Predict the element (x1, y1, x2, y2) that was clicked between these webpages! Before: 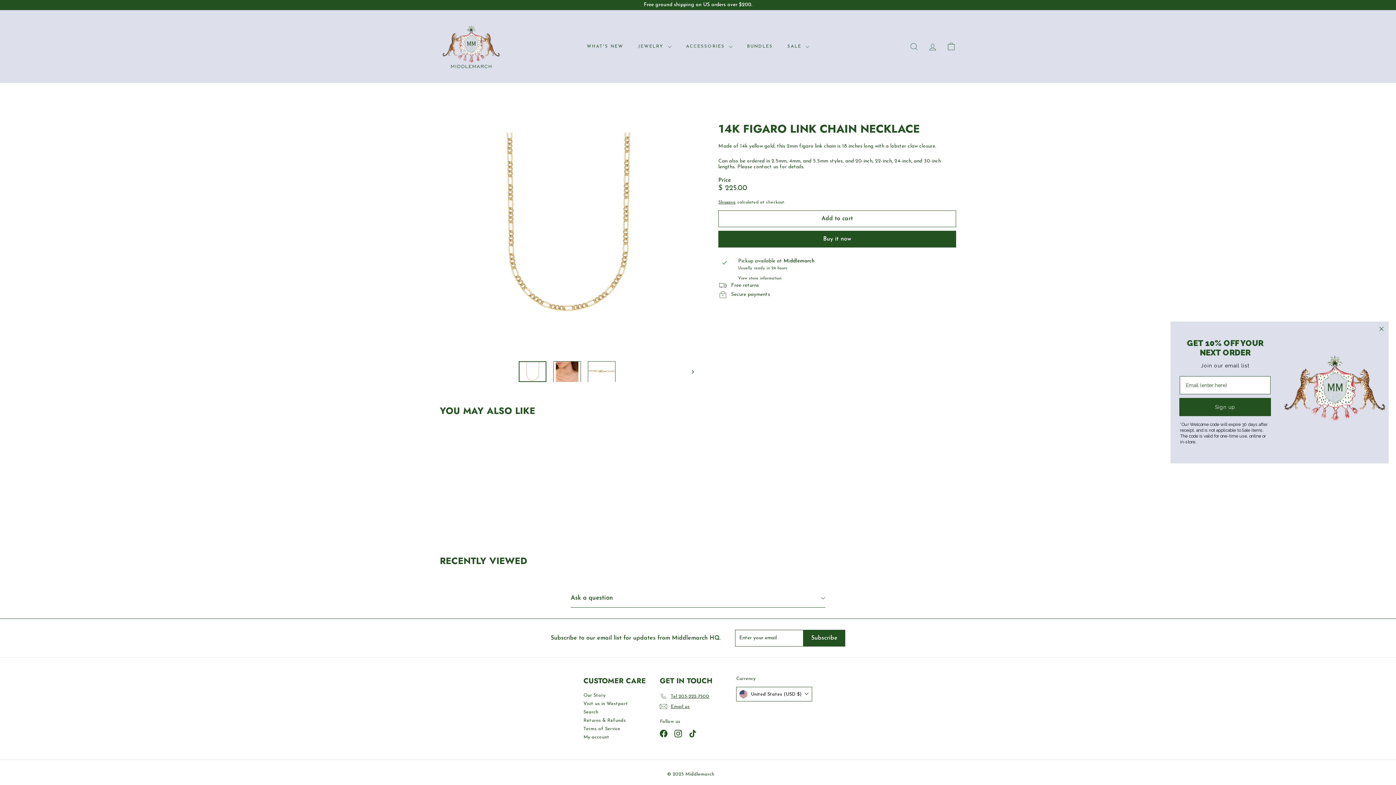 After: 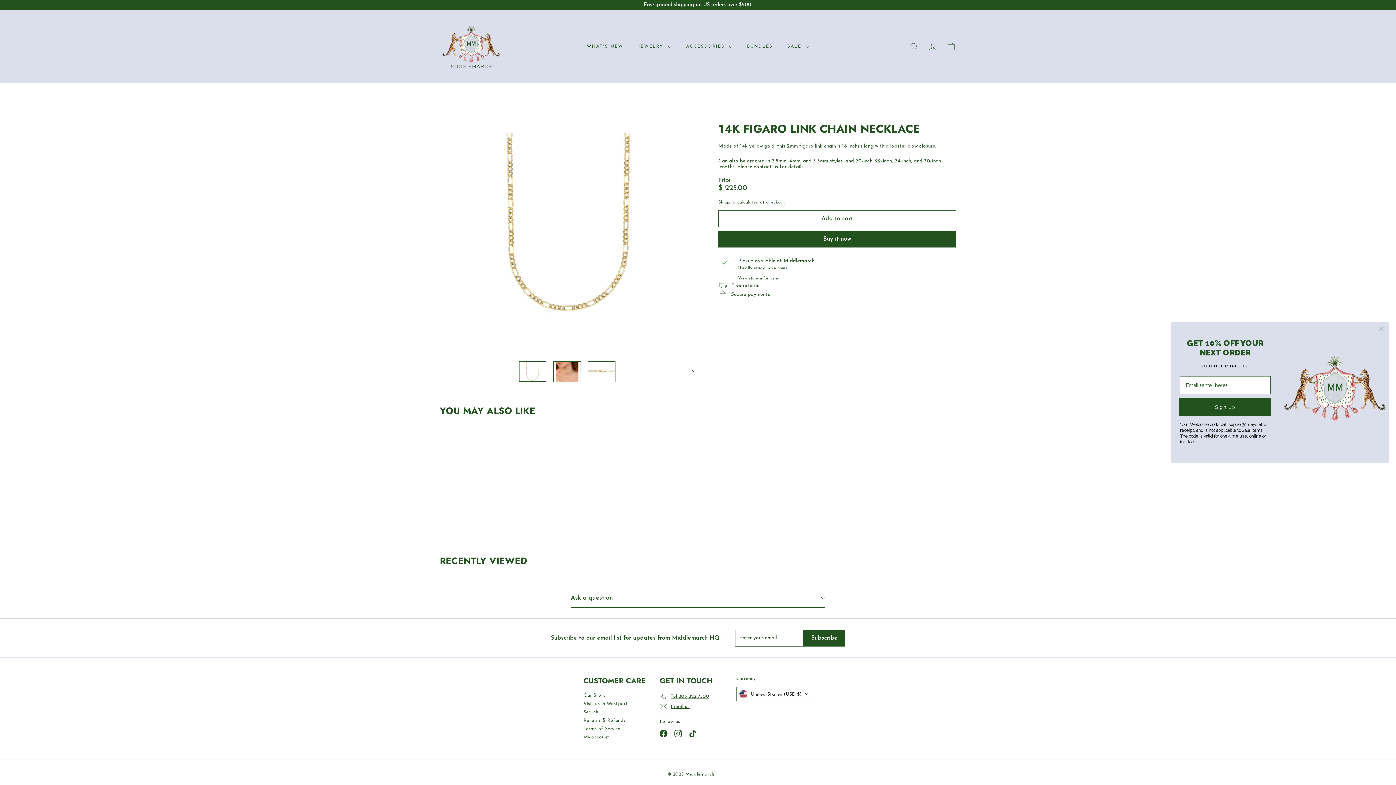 Action: label: TikTok bbox: (689, 730, 696, 737)